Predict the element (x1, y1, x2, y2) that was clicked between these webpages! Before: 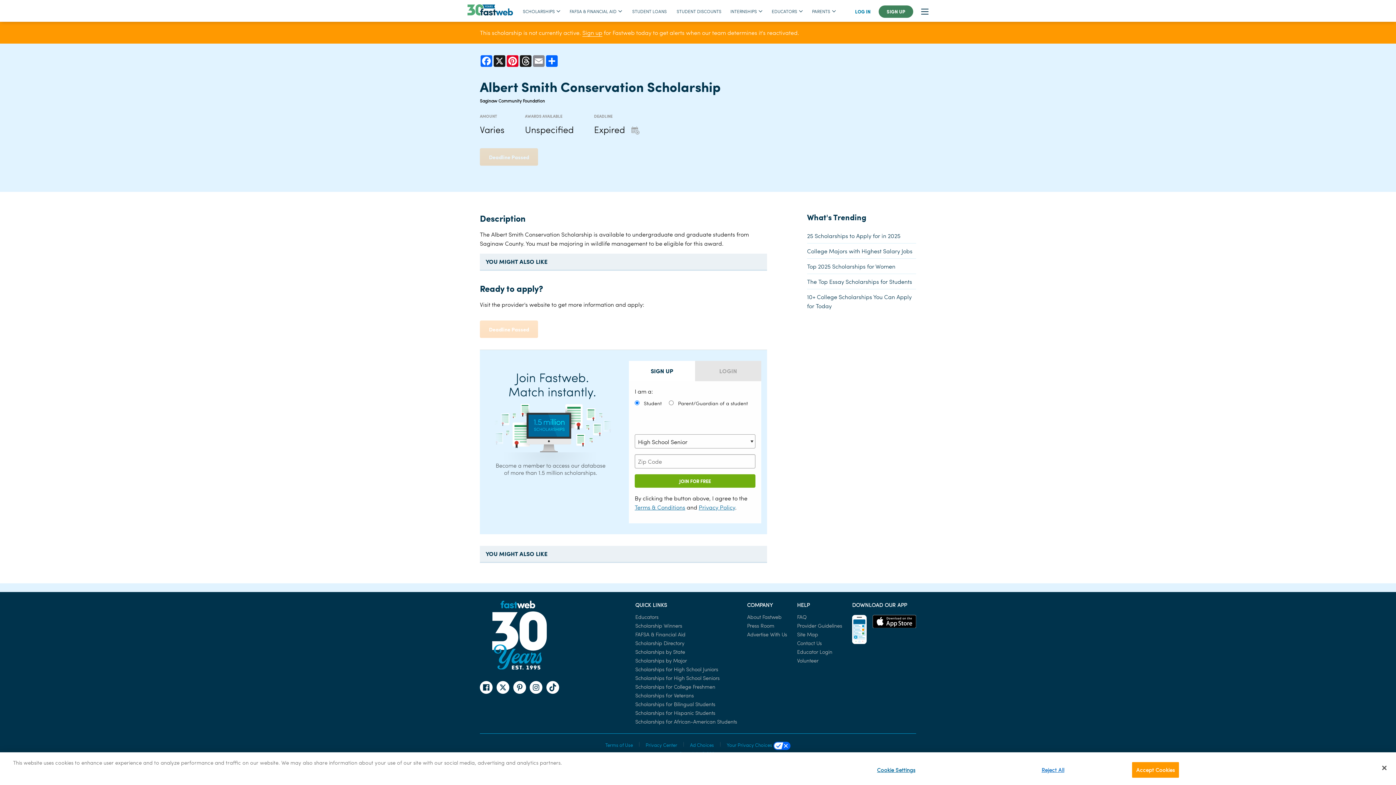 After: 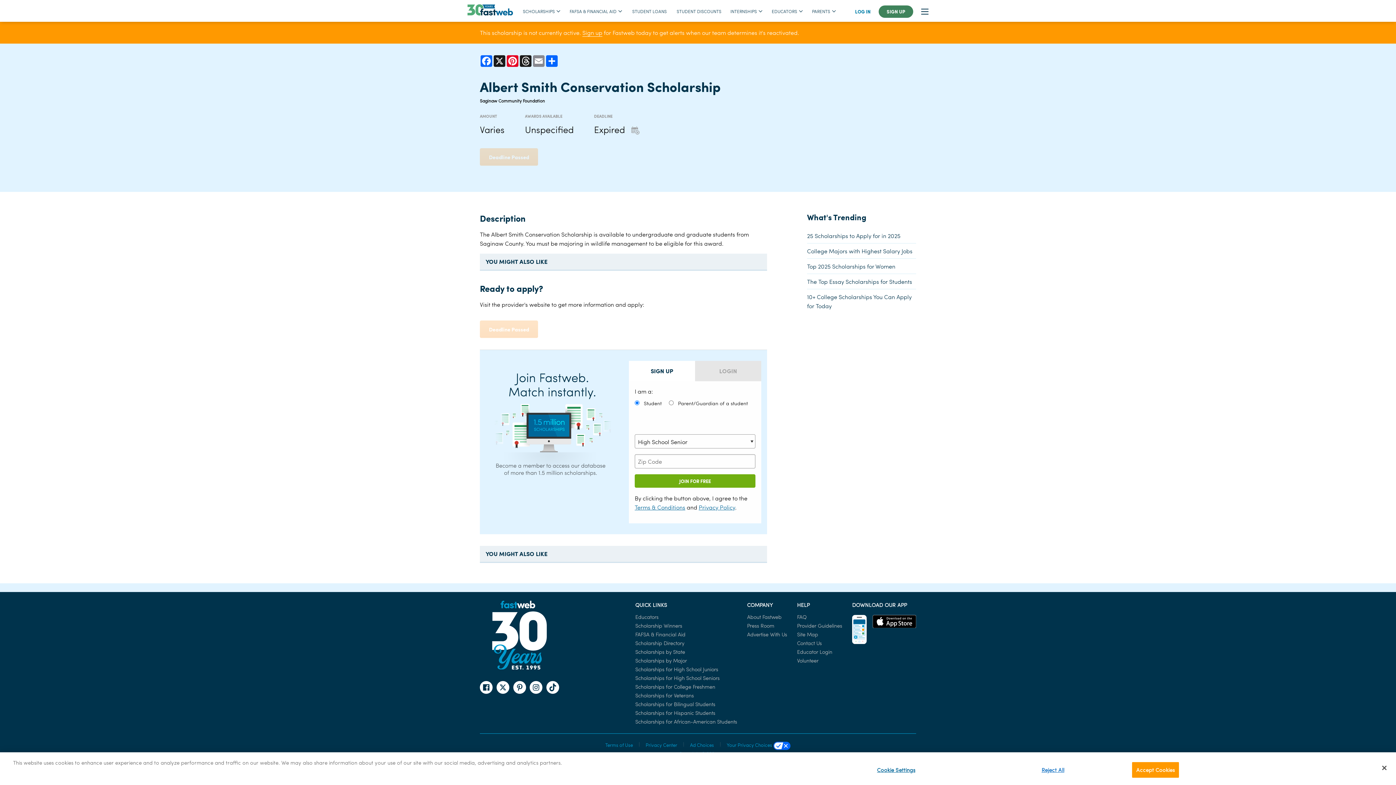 Action: bbox: (480, 681, 492, 694)